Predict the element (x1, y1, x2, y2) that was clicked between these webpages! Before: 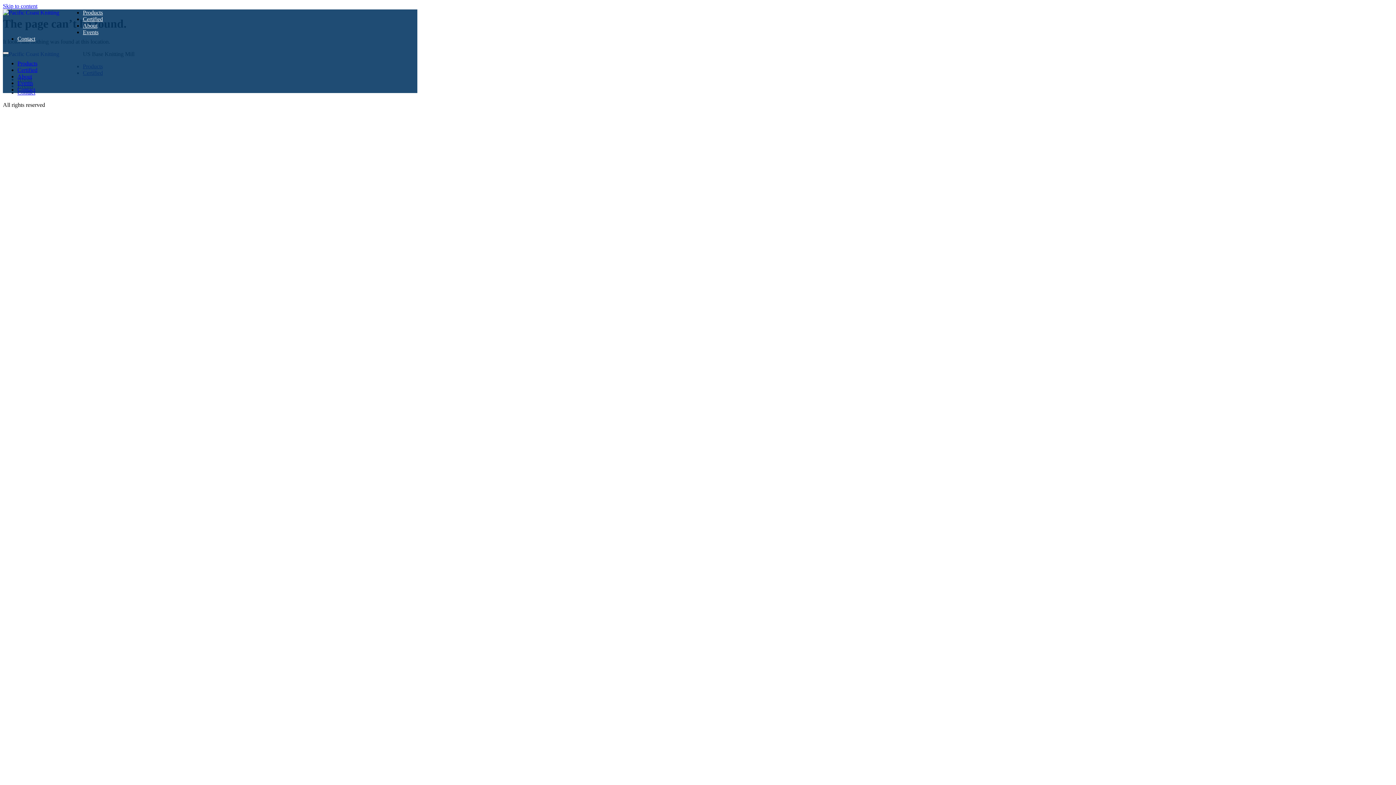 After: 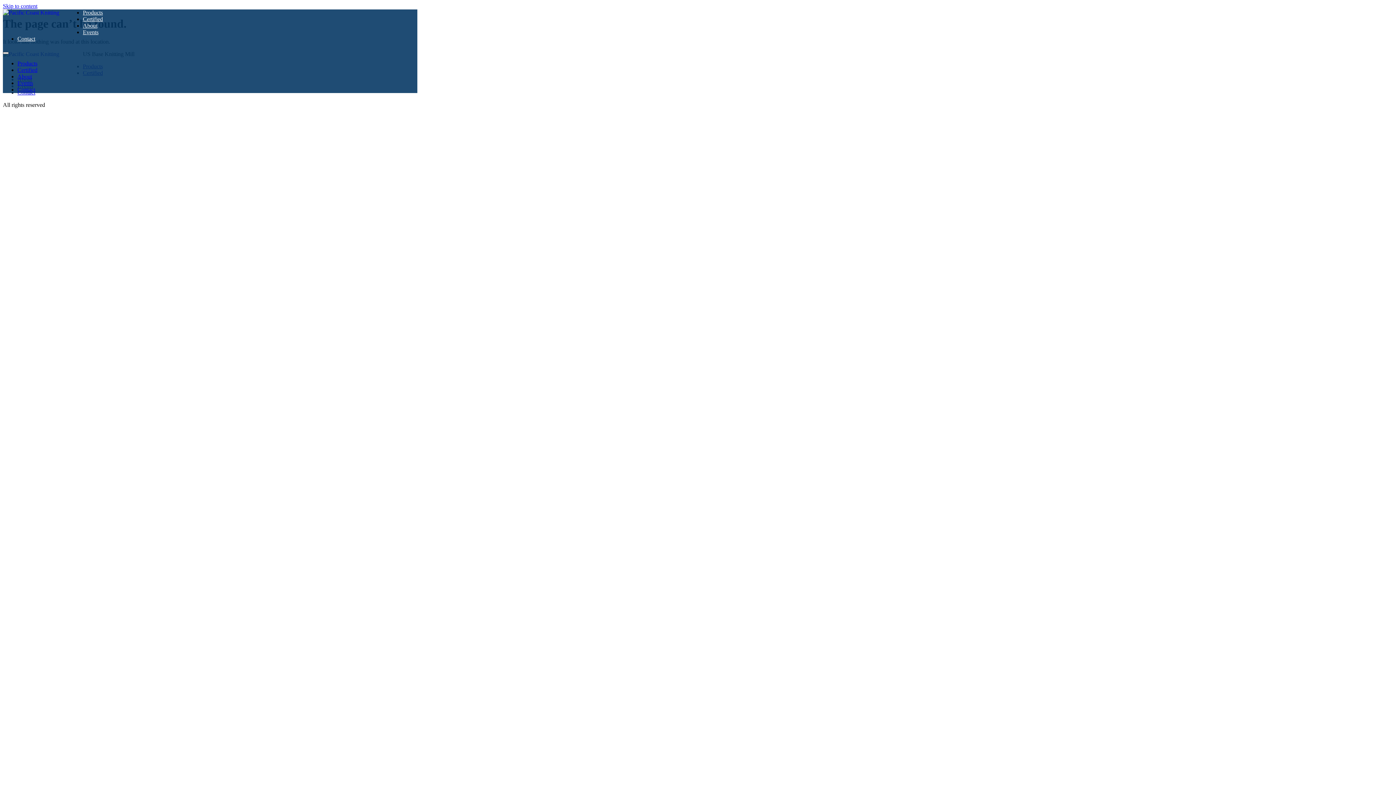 Action: bbox: (2, 52, 8, 54) label: Menu